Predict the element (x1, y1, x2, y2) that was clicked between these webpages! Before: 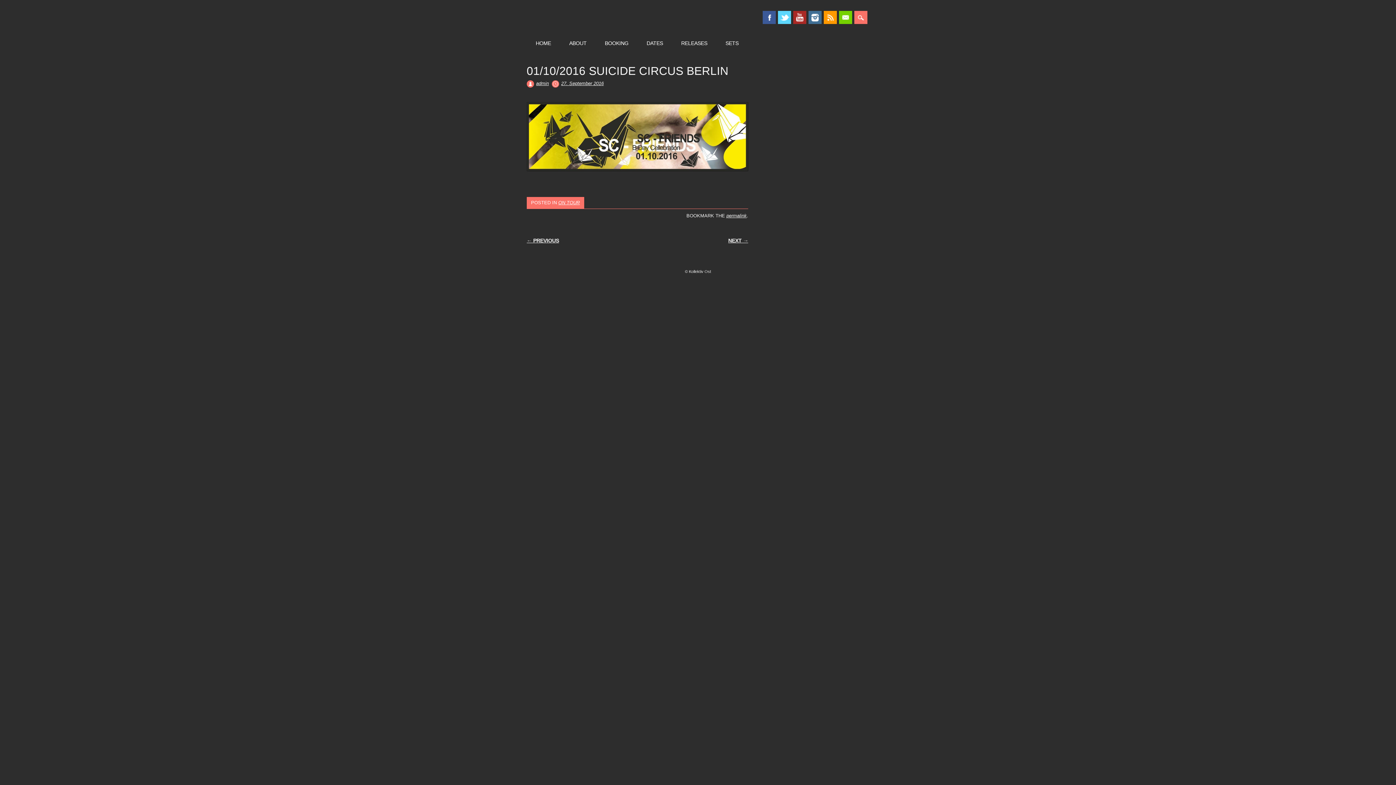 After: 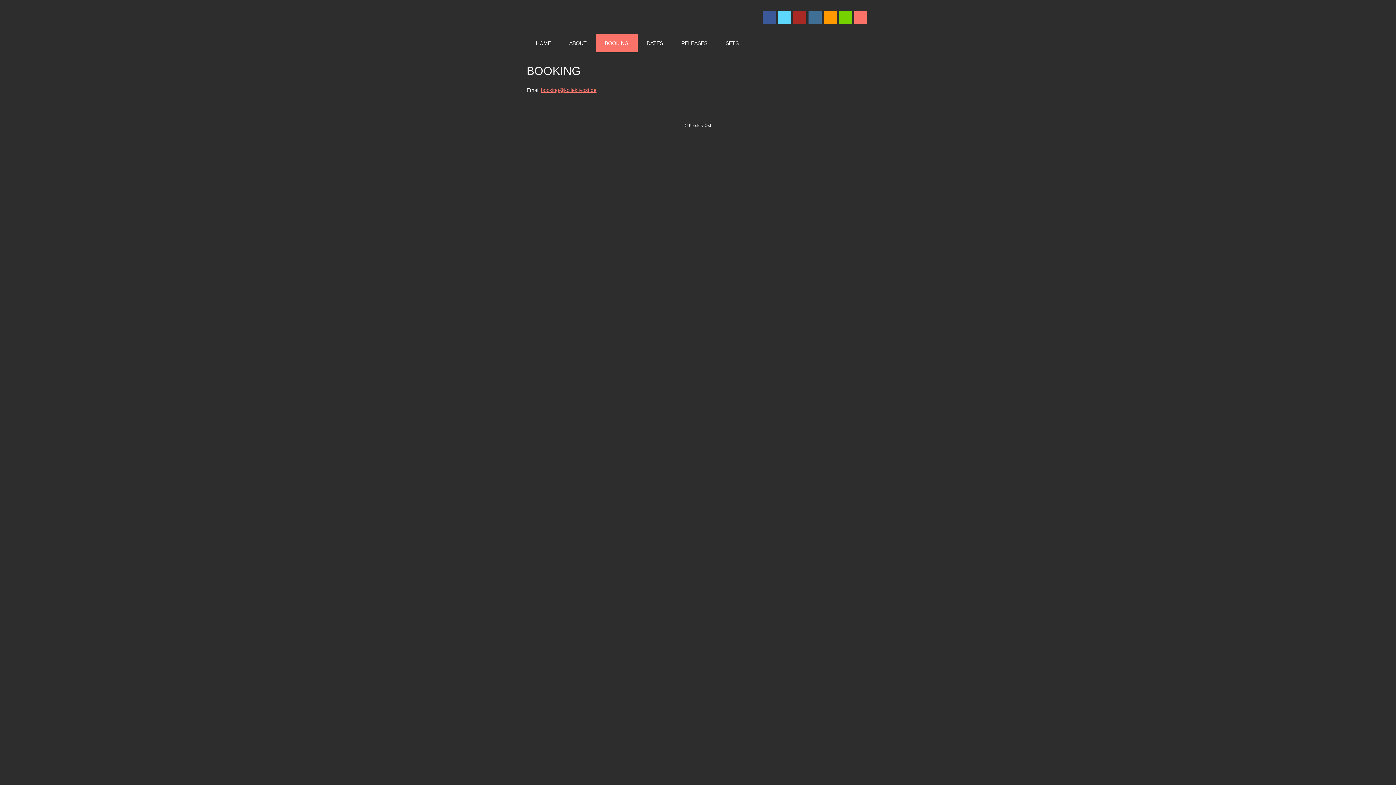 Action: bbox: (595, 34, 637, 52) label: BOOKING